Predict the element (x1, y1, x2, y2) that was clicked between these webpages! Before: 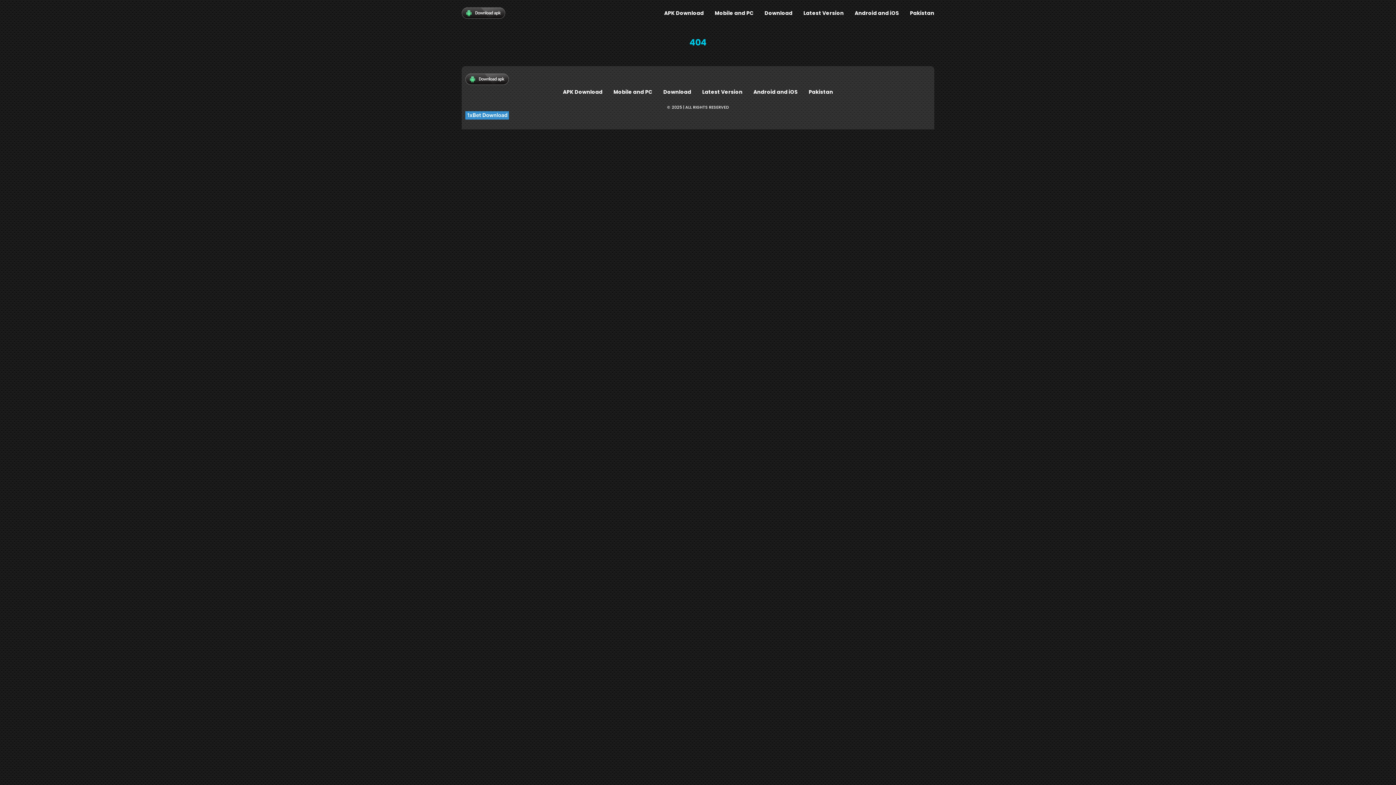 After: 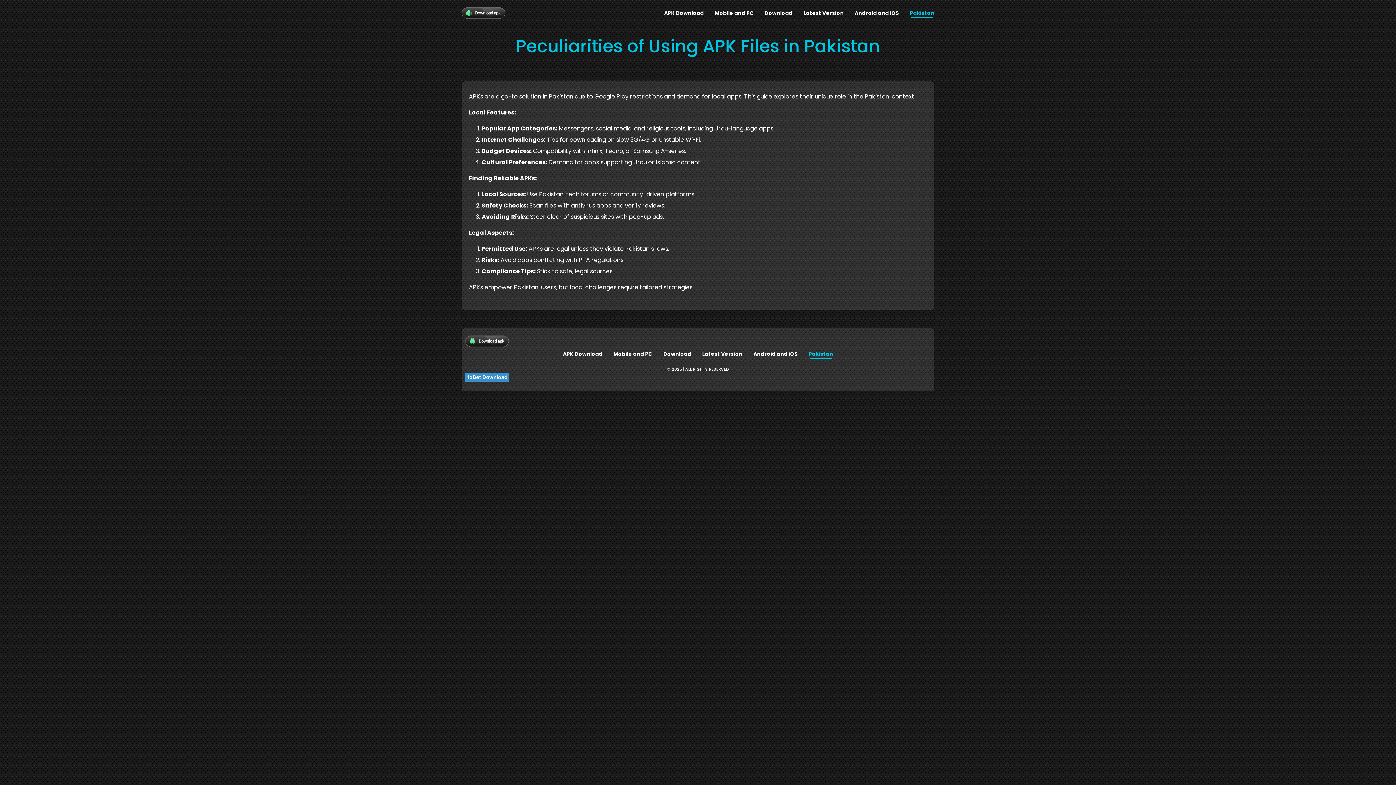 Action: bbox: (808, 88, 833, 95) label: Pakistan